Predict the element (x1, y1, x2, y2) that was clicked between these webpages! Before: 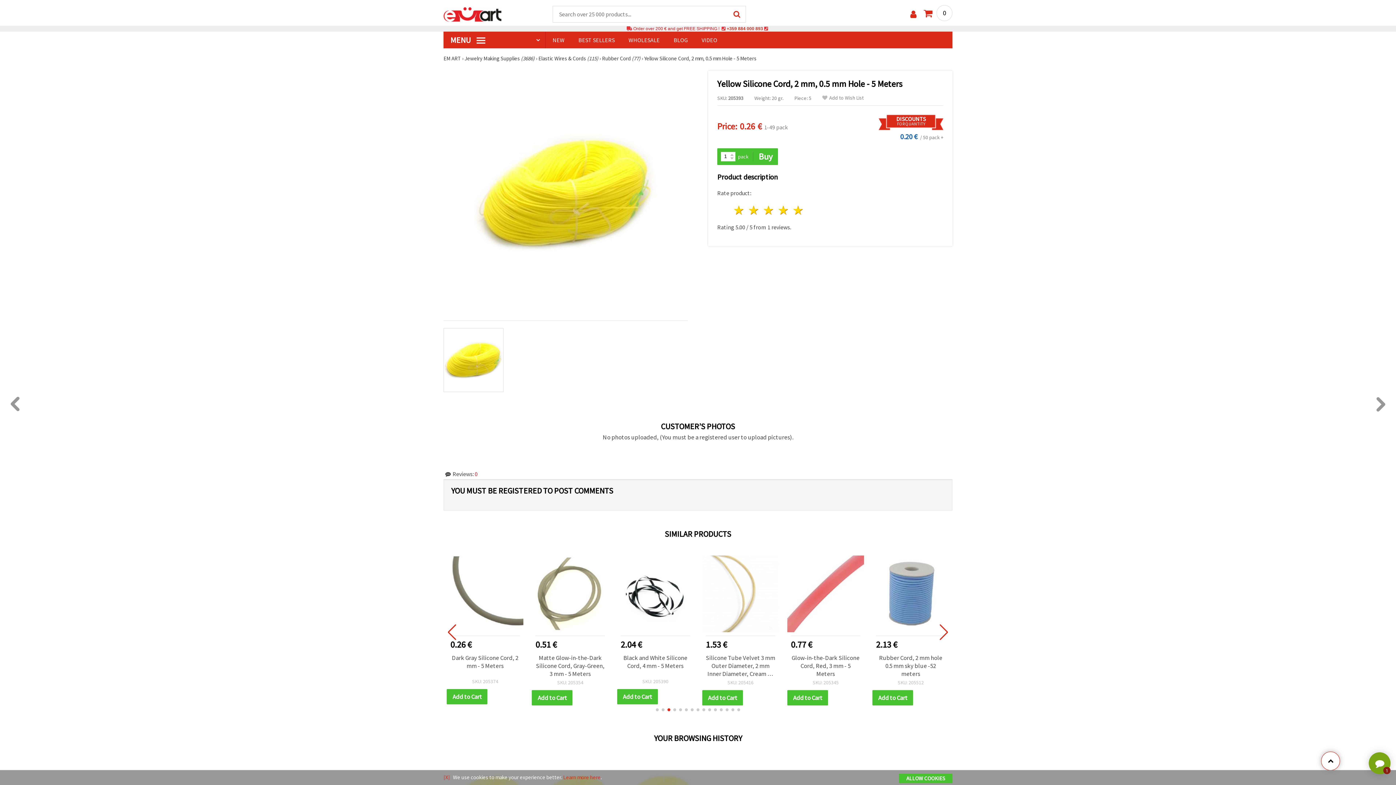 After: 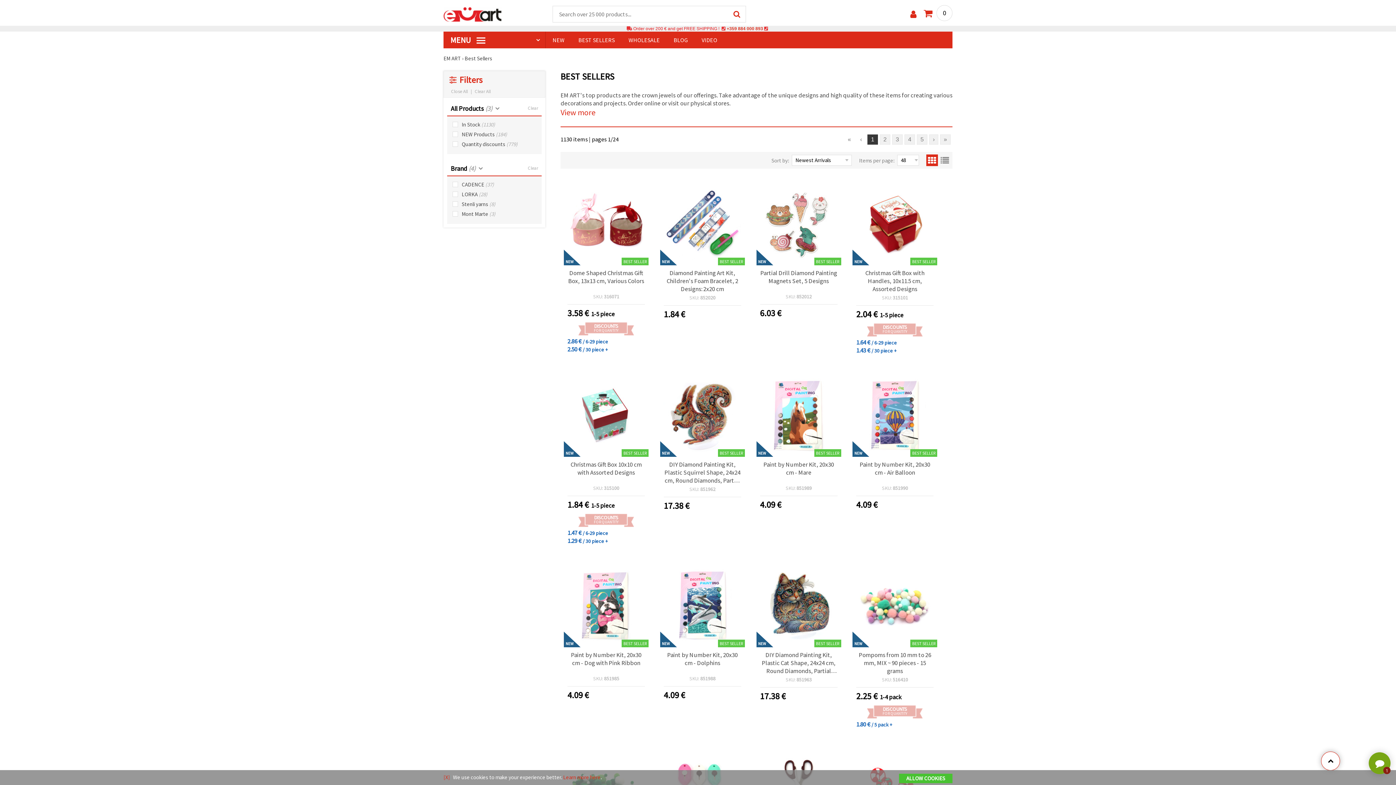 Action: label: BEST SELLERS bbox: (571, 31, 621, 48)